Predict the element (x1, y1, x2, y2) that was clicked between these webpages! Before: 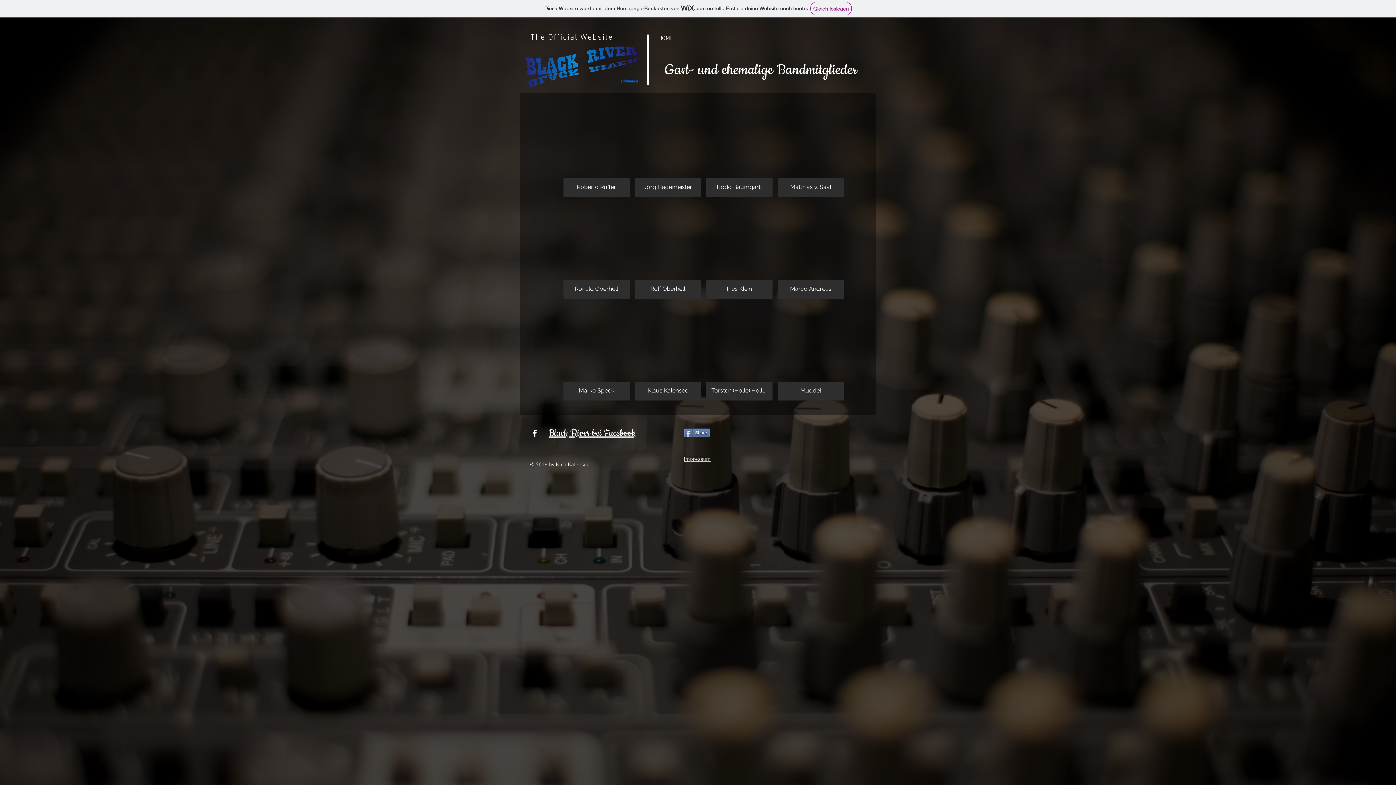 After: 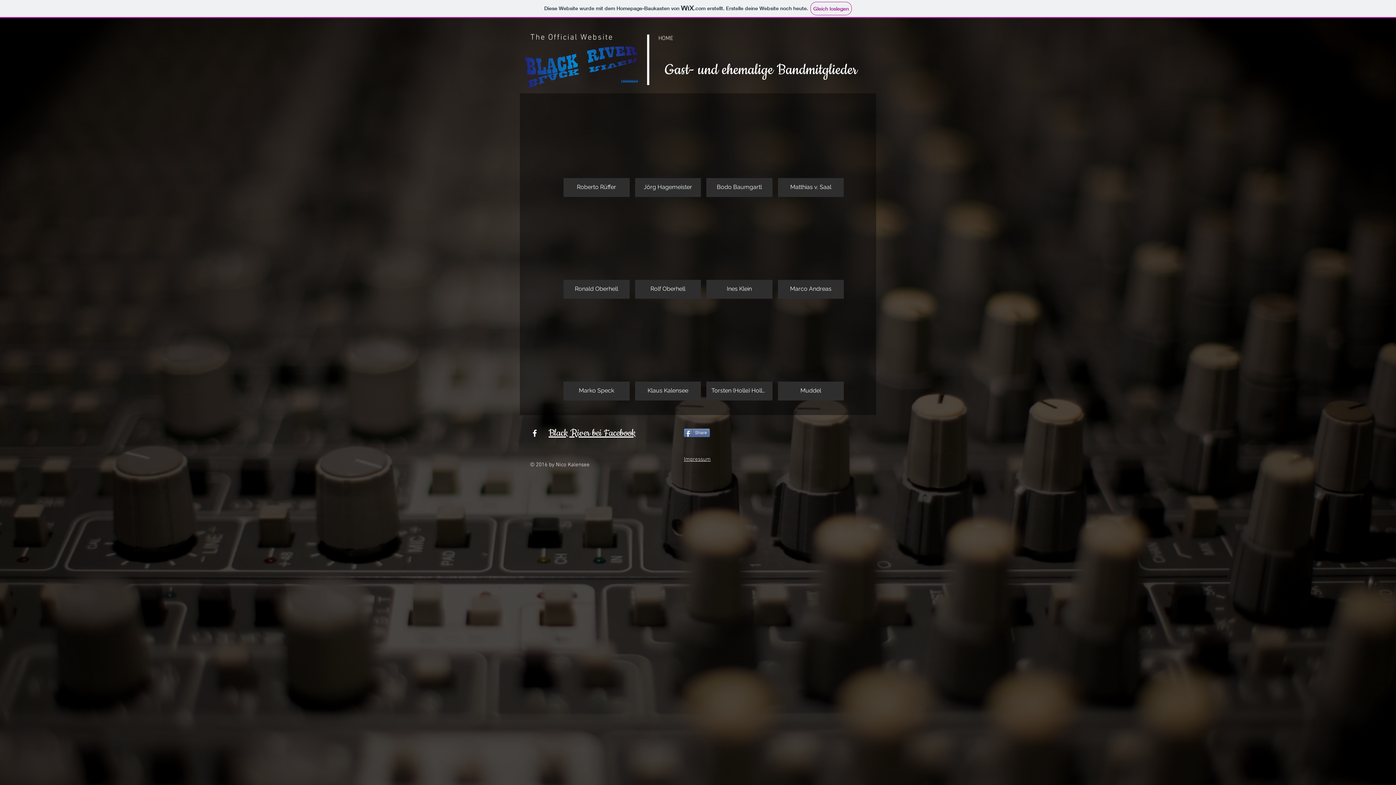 Action: label: Bodo Baumgartl bbox: (706, 100, 772, 197)